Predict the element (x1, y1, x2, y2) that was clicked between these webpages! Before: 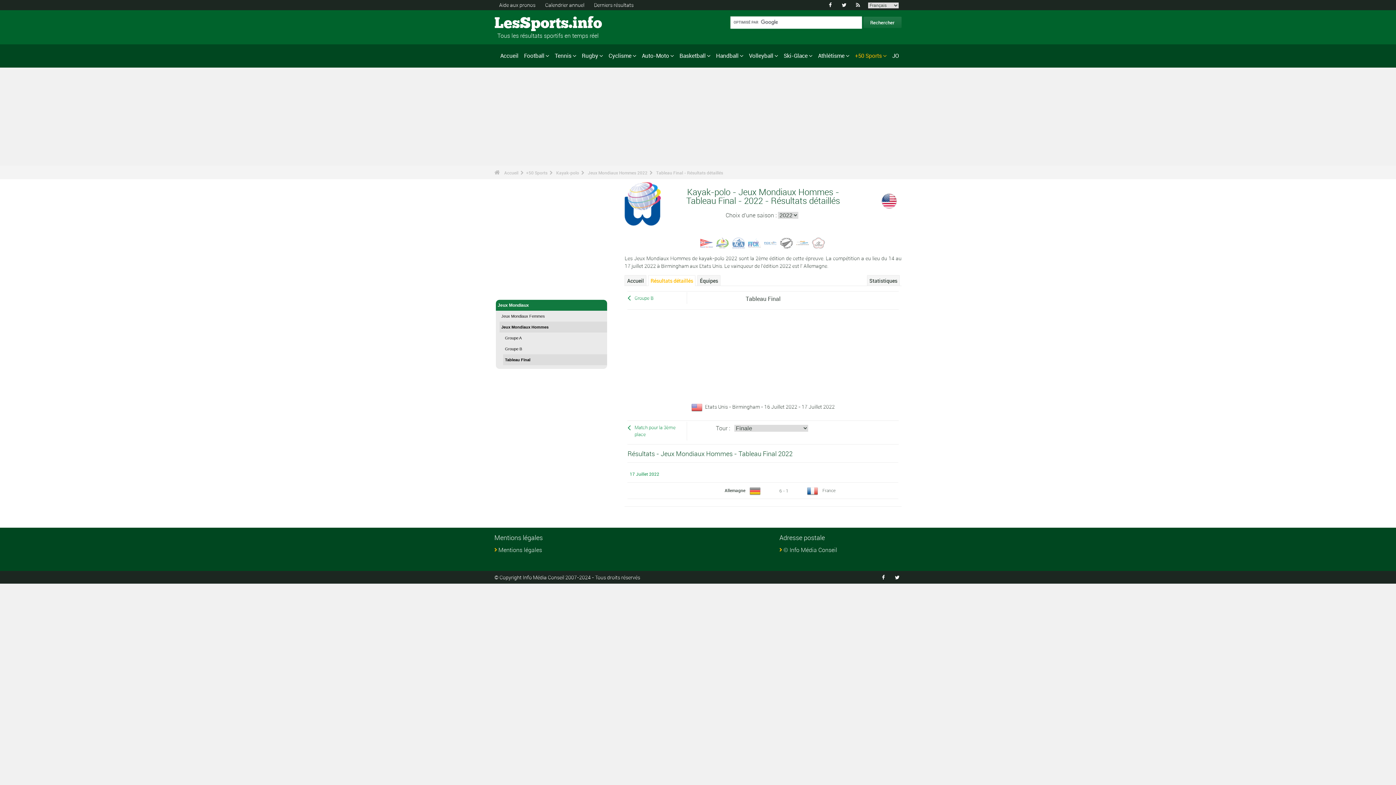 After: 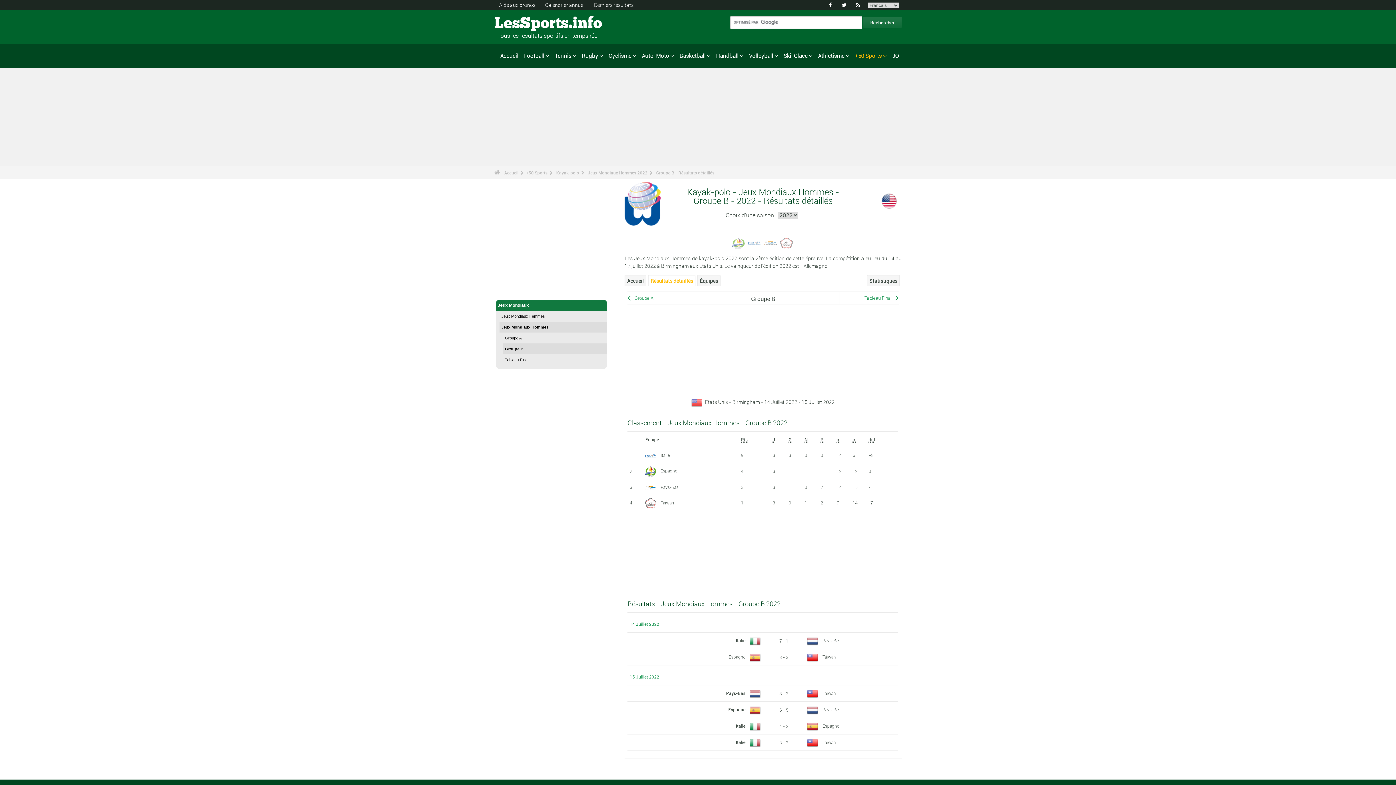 Action: bbox: (503, 343, 607, 354) label: Groupe B